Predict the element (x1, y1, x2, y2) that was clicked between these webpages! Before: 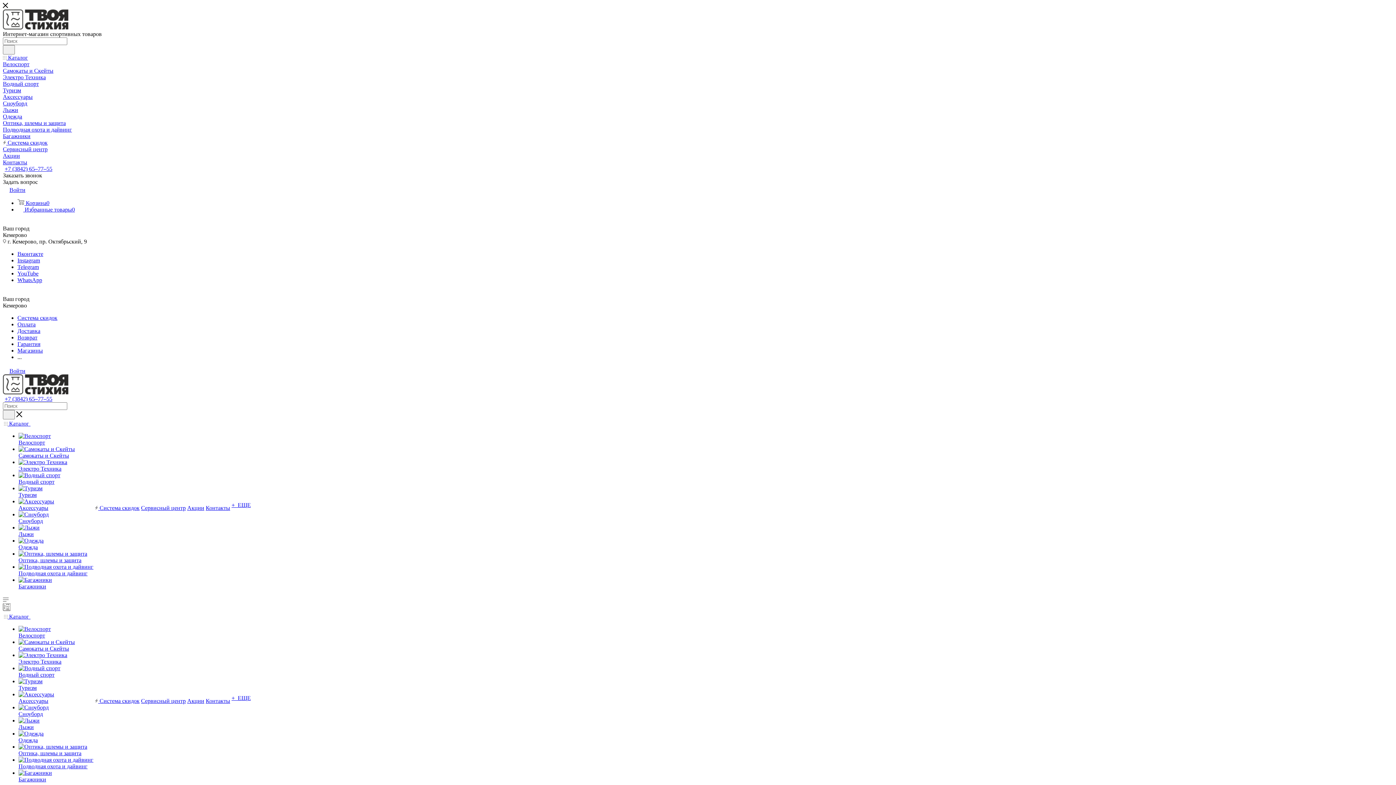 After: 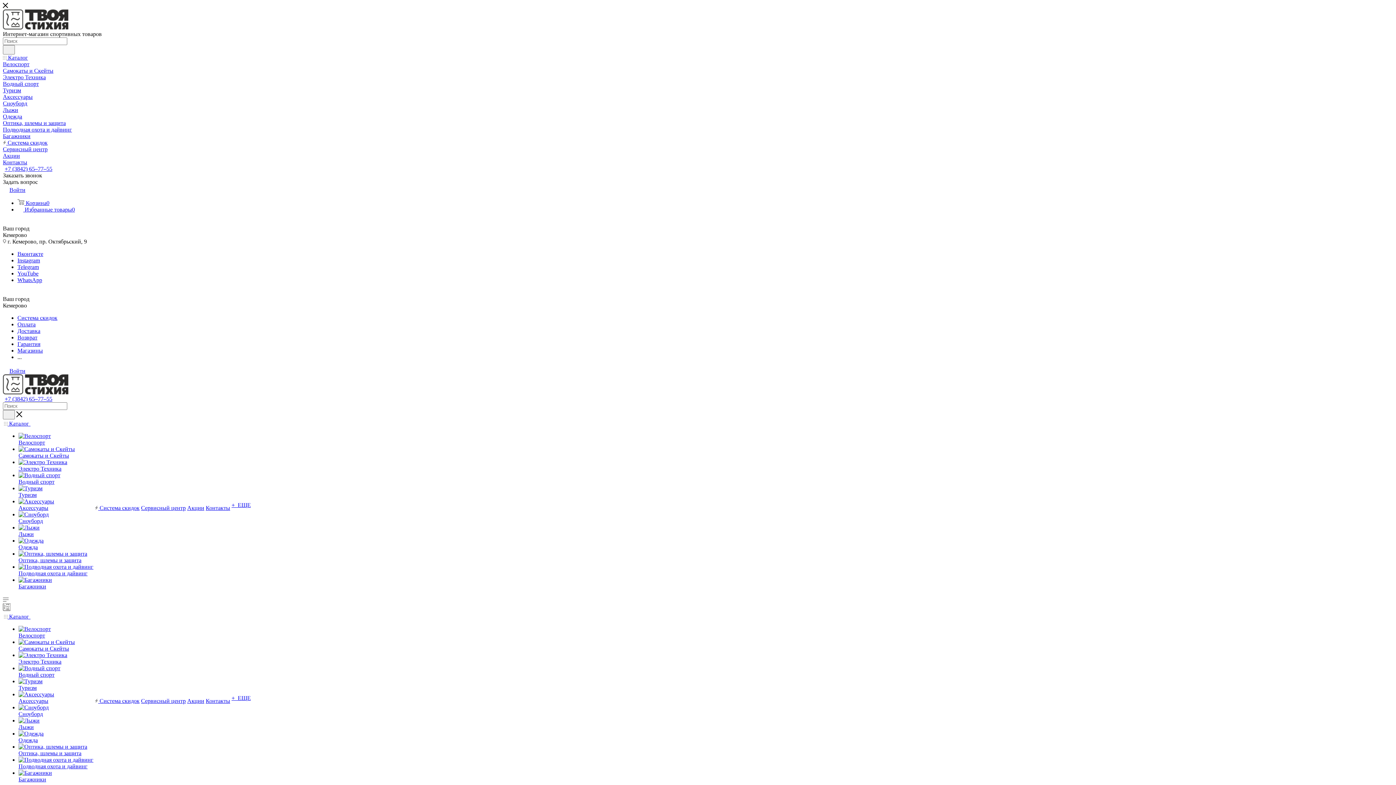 Action: bbox: (18, 698, 48, 704) label: Аксессуары